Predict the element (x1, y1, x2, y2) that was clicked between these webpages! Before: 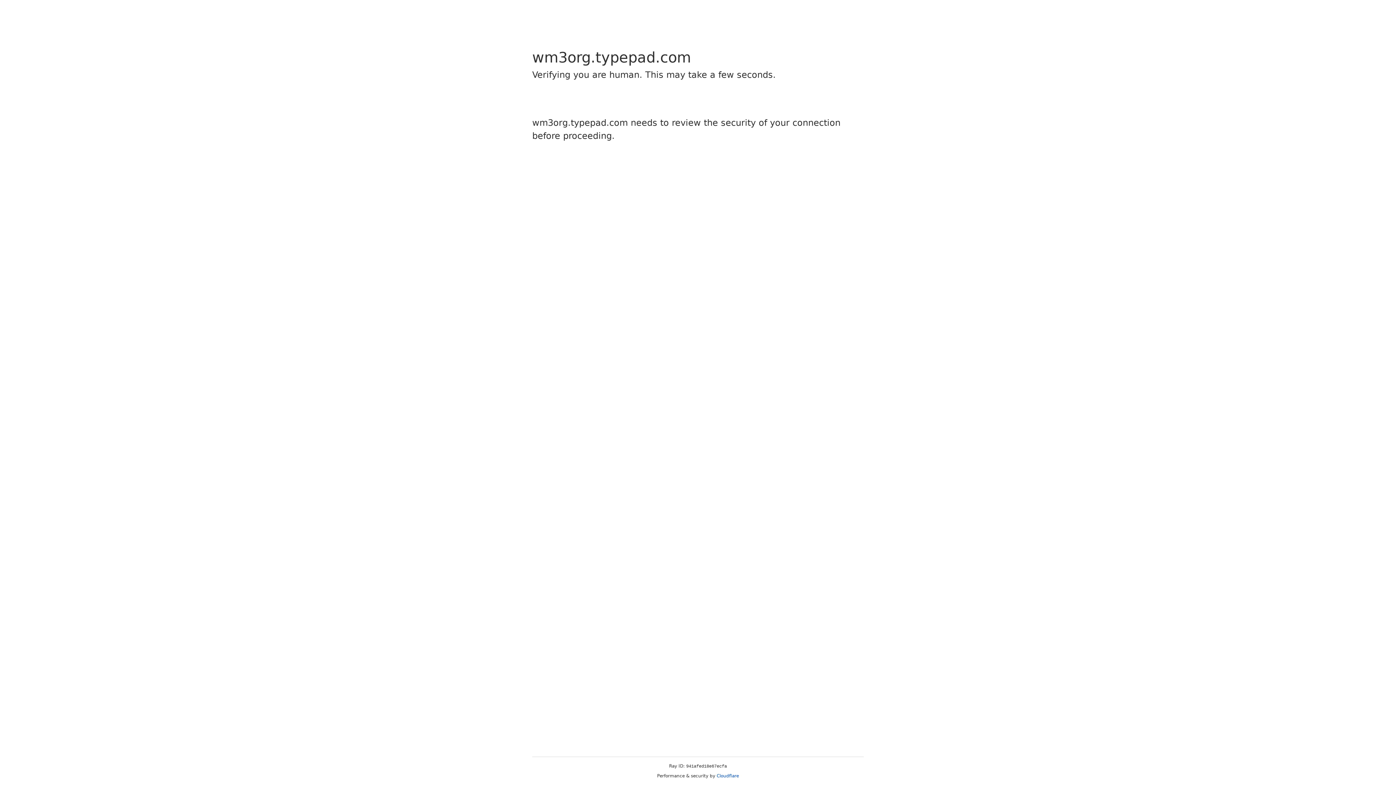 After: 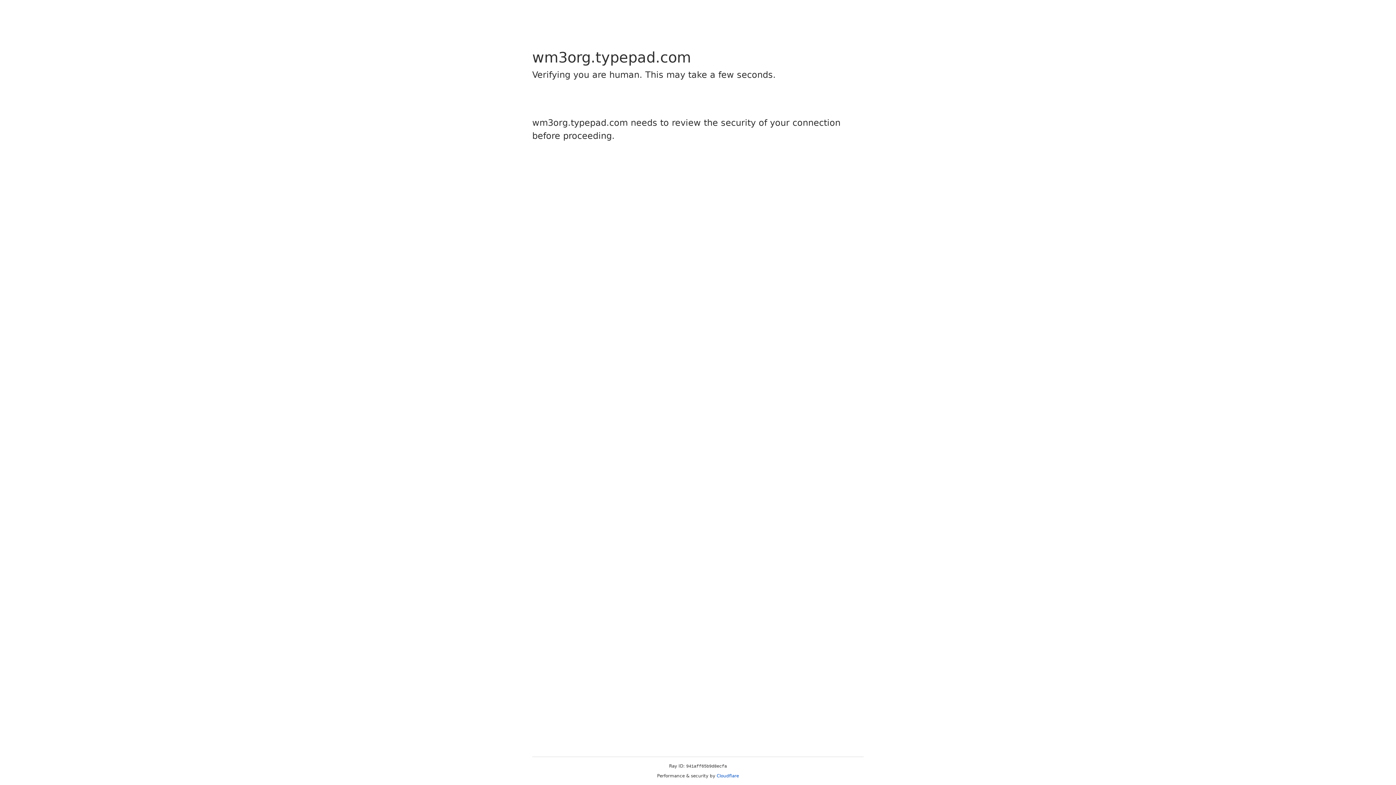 Action: label: Cloudflare bbox: (716, 773, 739, 778)